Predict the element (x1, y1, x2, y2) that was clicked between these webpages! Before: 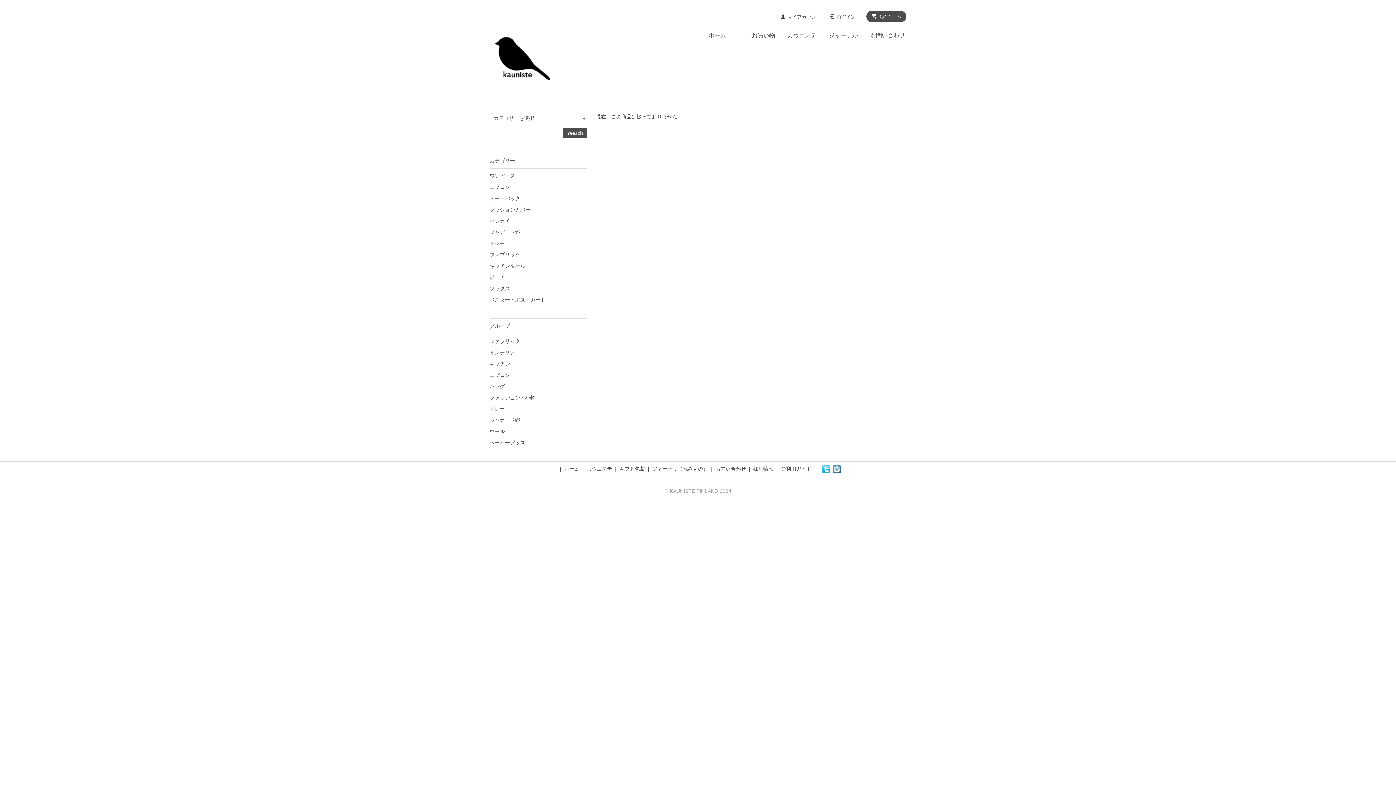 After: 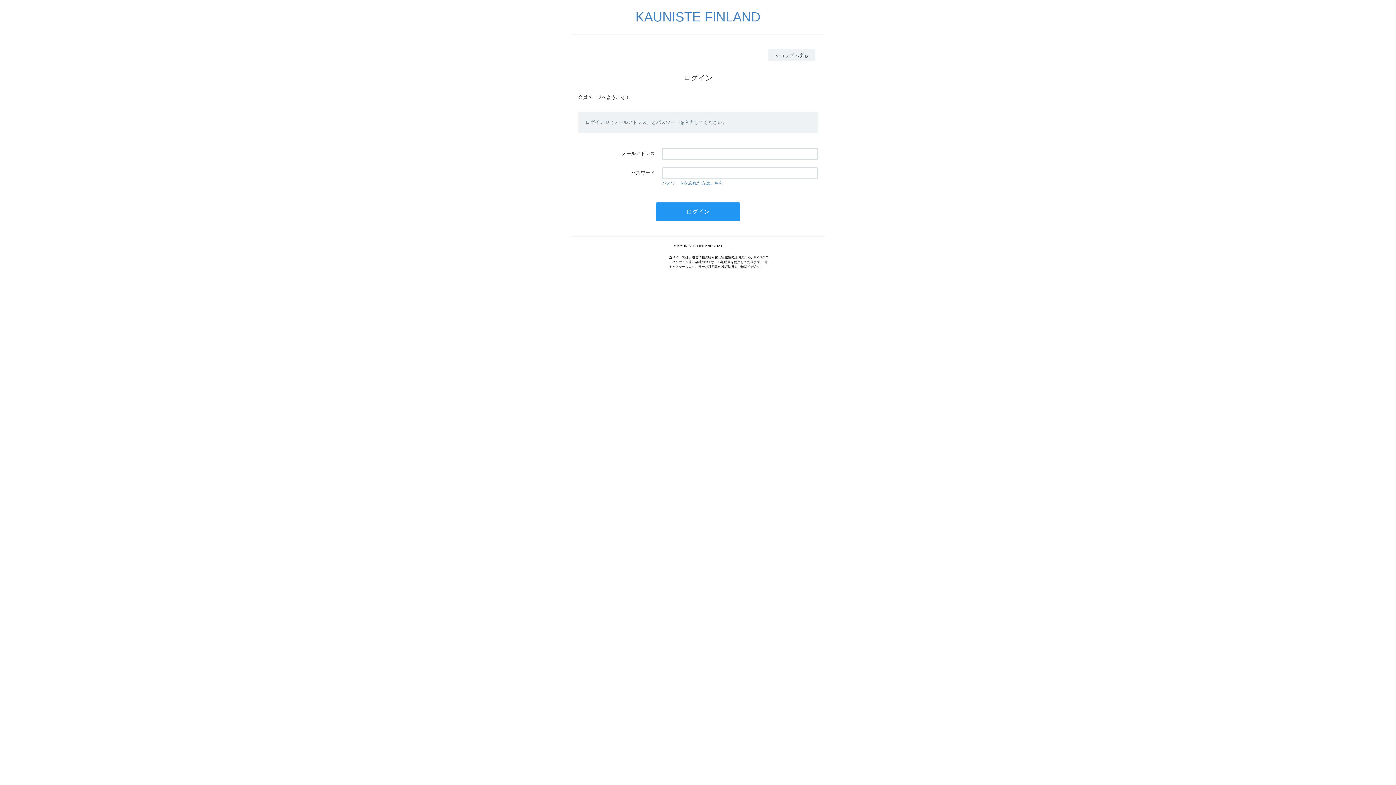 Action: bbox: (829, 13, 855, 20) label: ログイン